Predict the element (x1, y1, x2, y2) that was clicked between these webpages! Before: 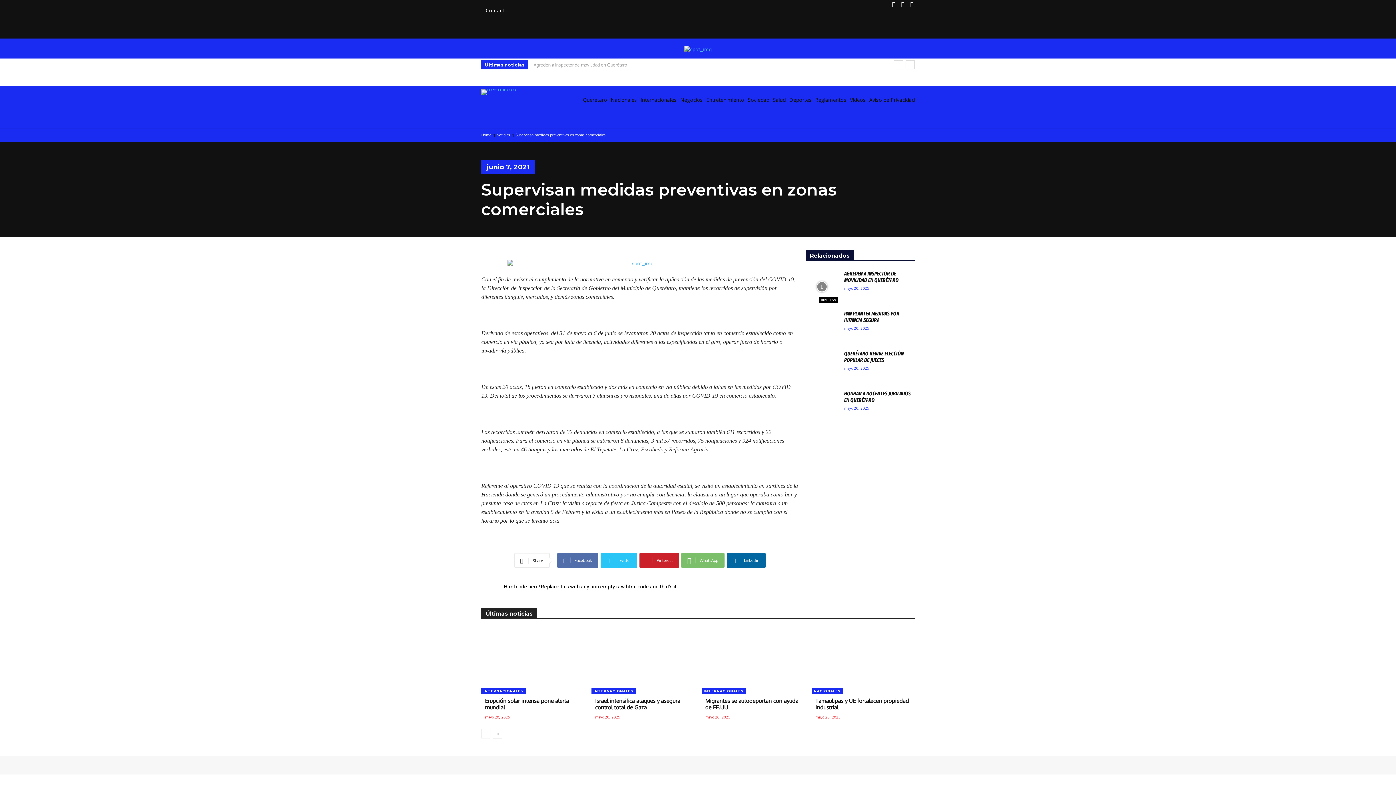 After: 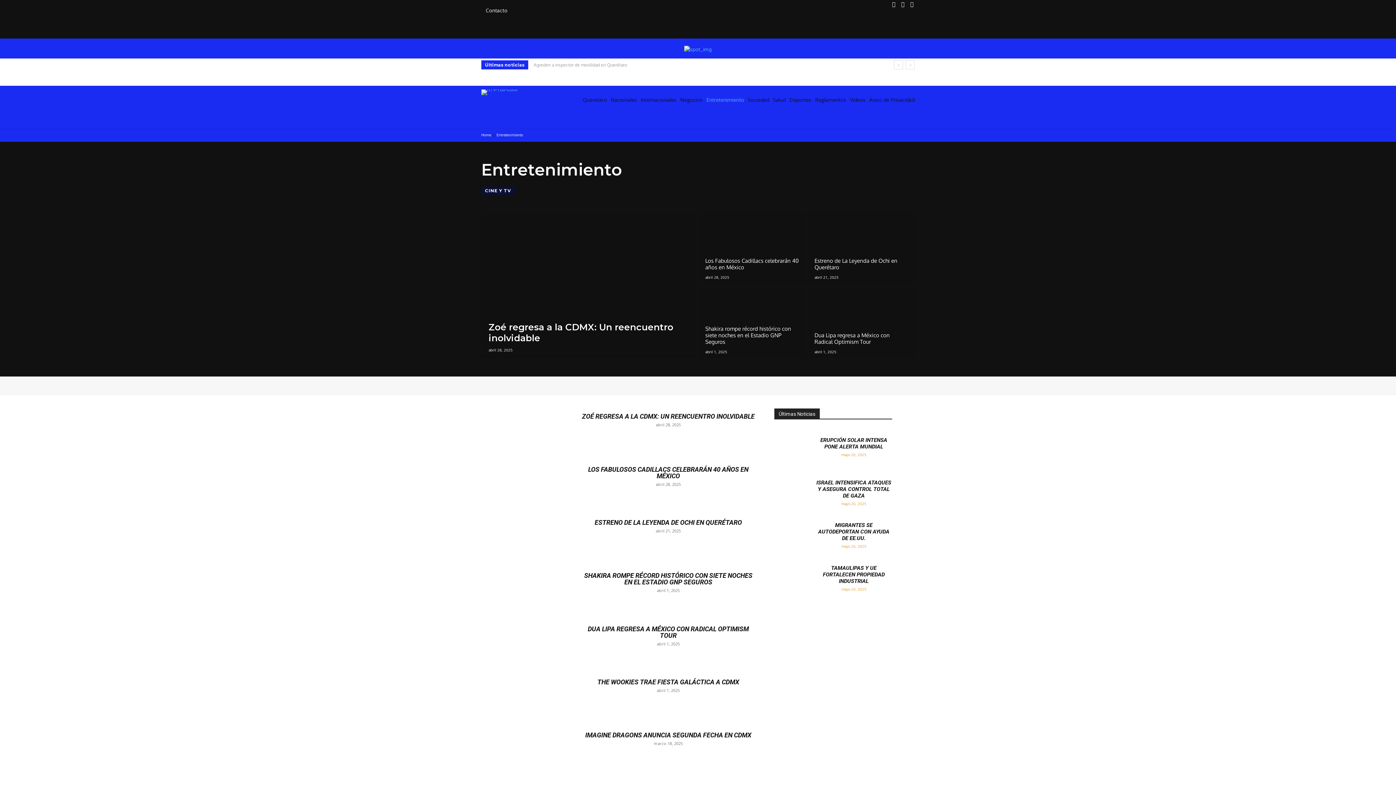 Action: bbox: (706, 94, 744, 105) label: Entretenimiento